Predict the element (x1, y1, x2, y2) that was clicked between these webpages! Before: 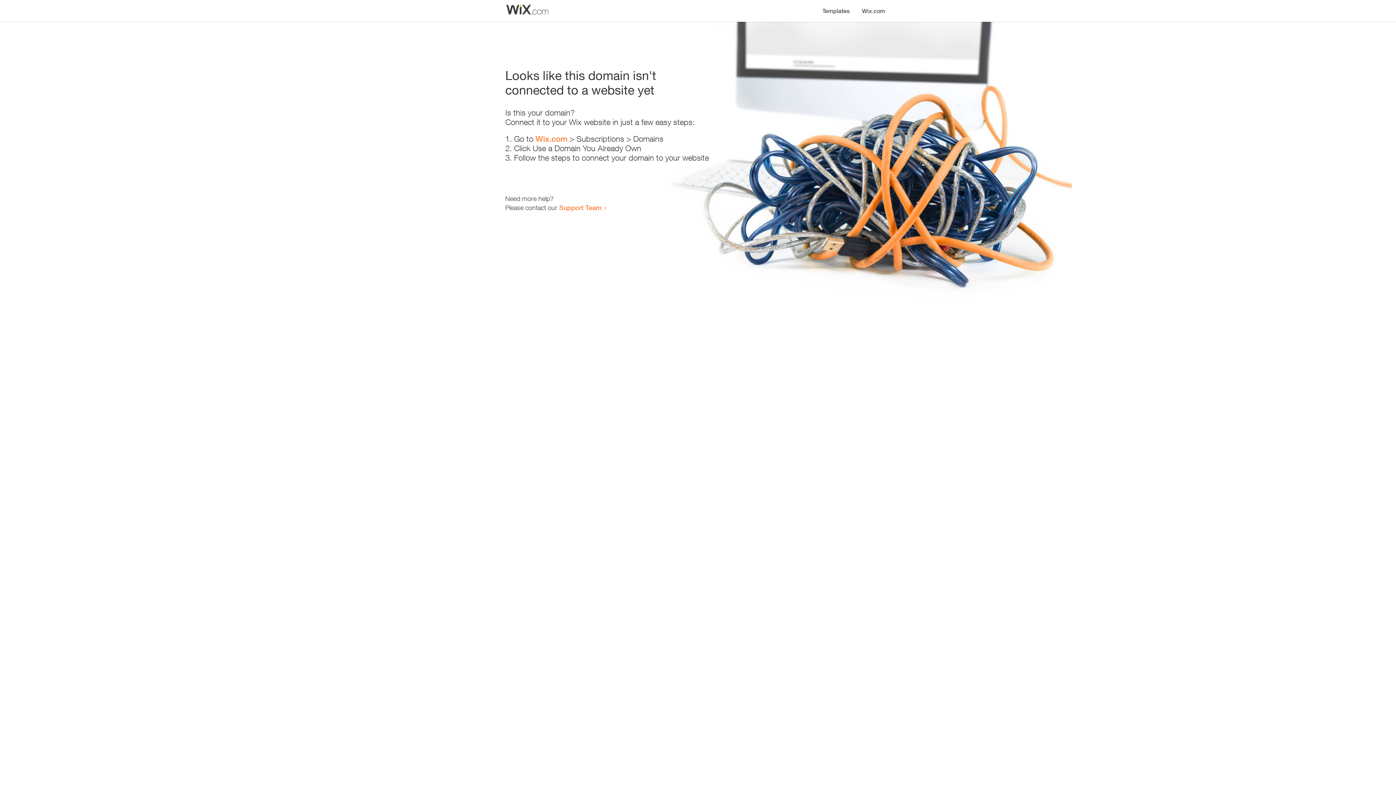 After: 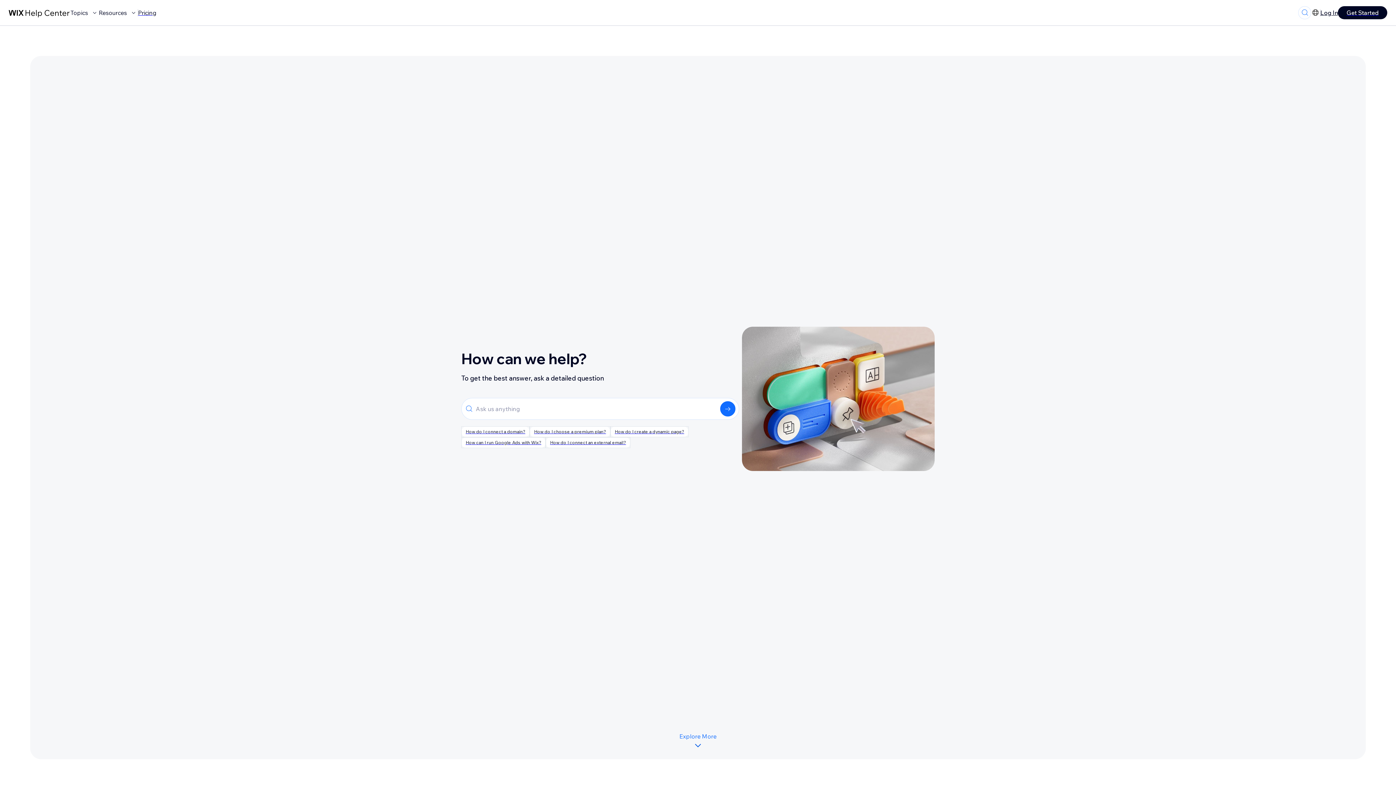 Action: bbox: (559, 203, 601, 211) label: Support Team